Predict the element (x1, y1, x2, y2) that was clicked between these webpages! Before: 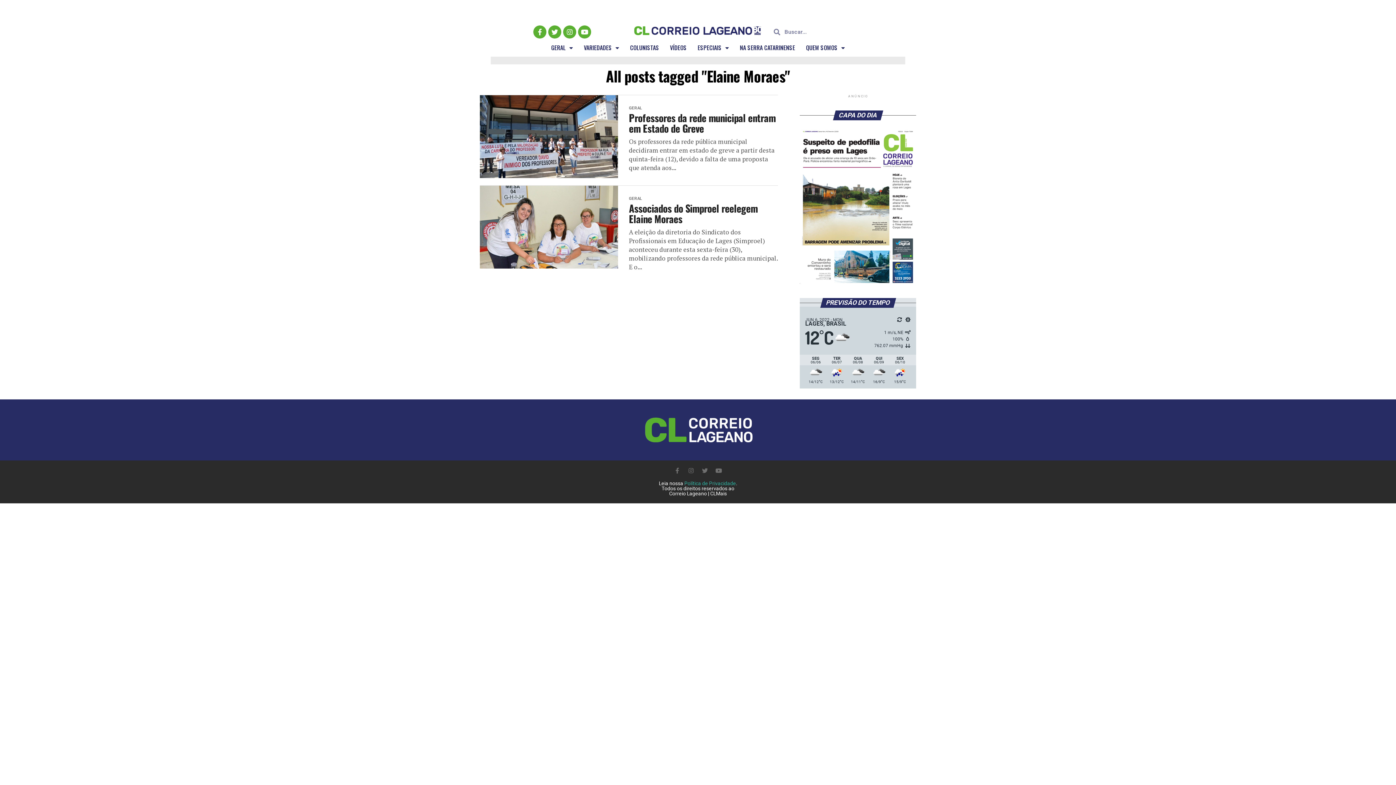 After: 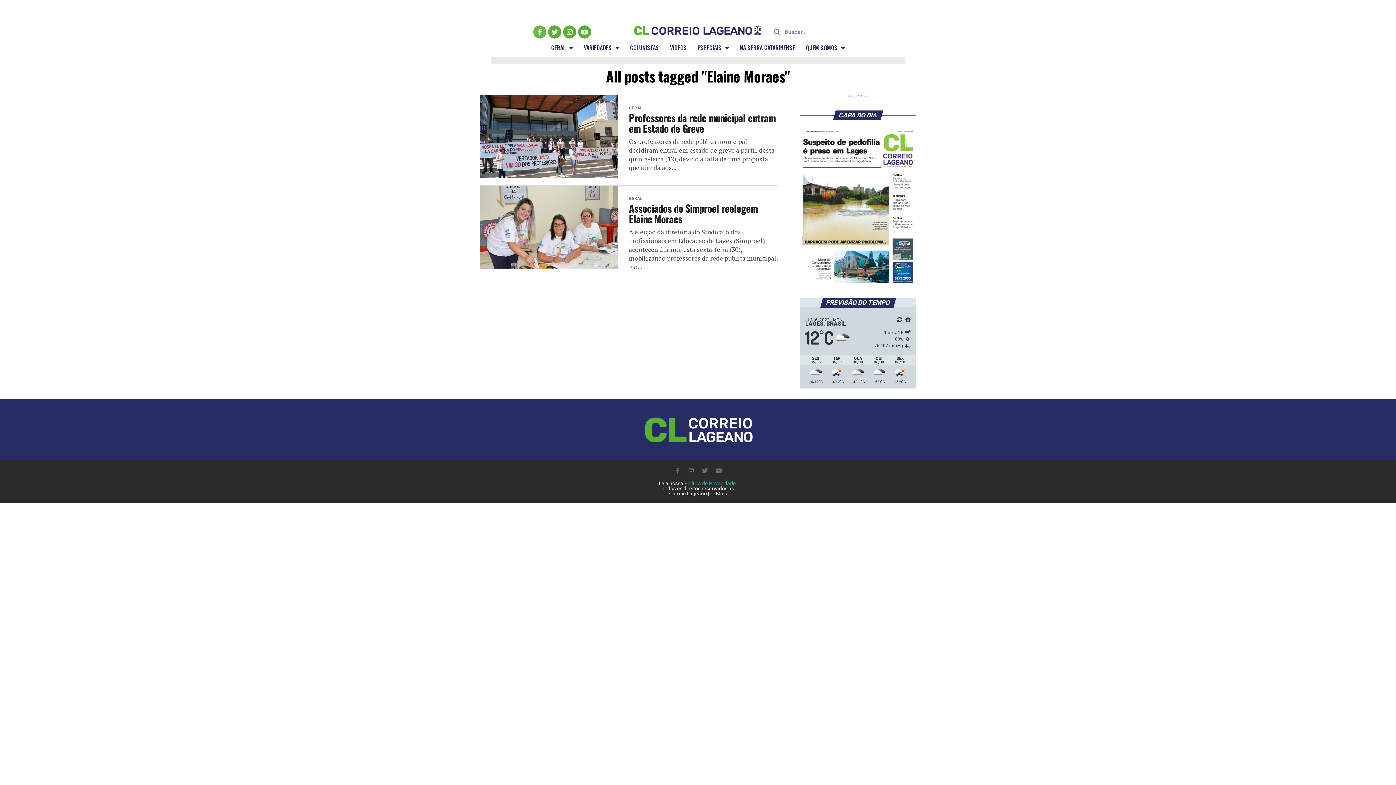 Action: label: Facebook-f bbox: (533, 25, 546, 38)